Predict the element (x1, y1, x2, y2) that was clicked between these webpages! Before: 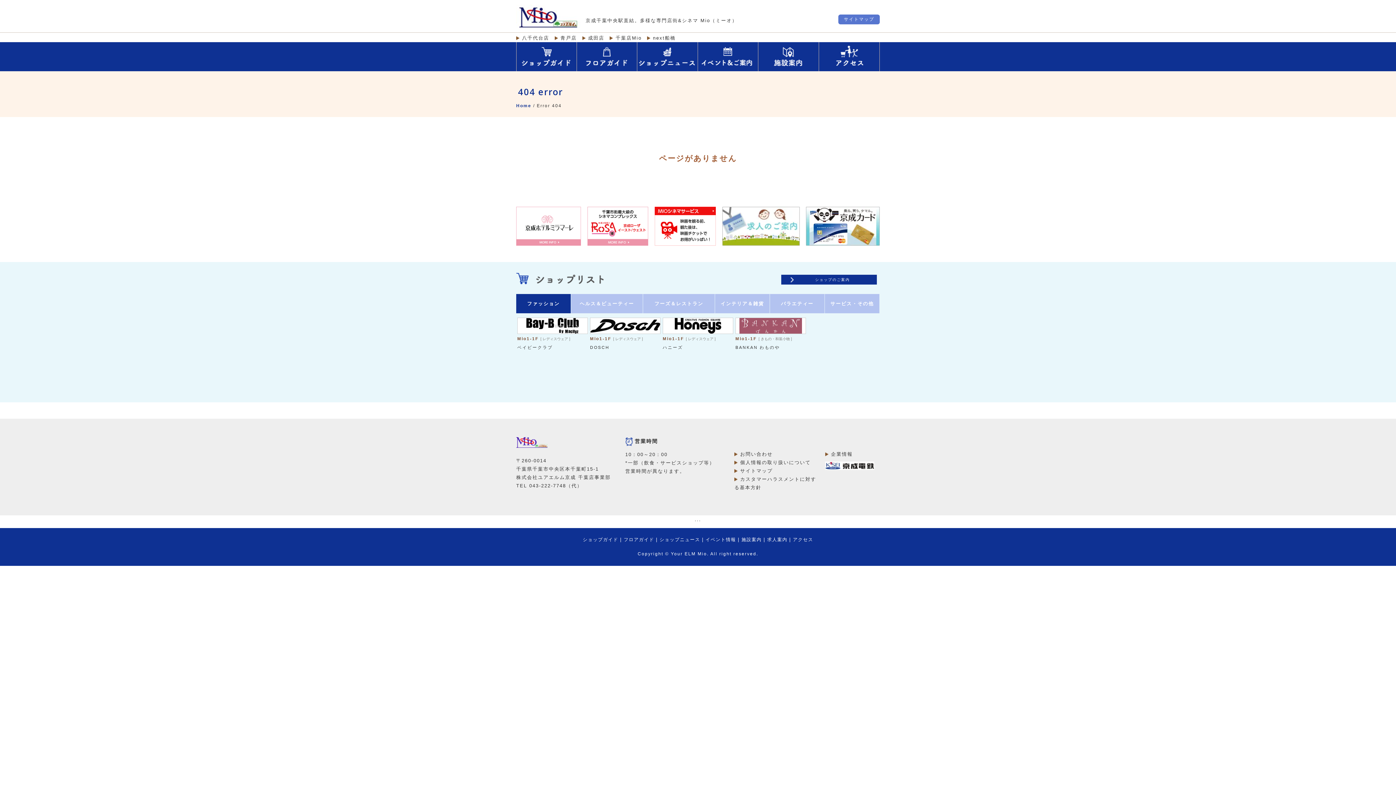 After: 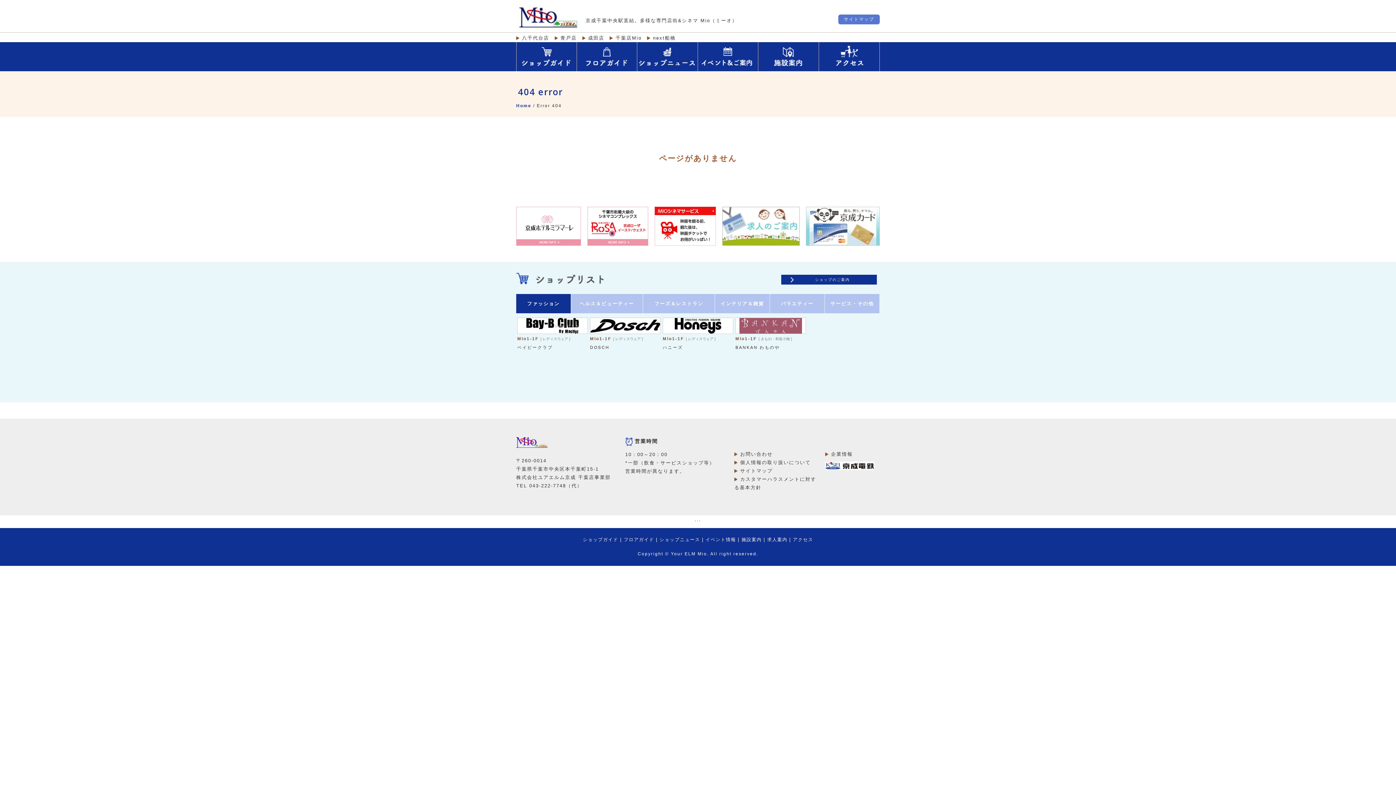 Action: bbox: (806, 206, 880, 245)